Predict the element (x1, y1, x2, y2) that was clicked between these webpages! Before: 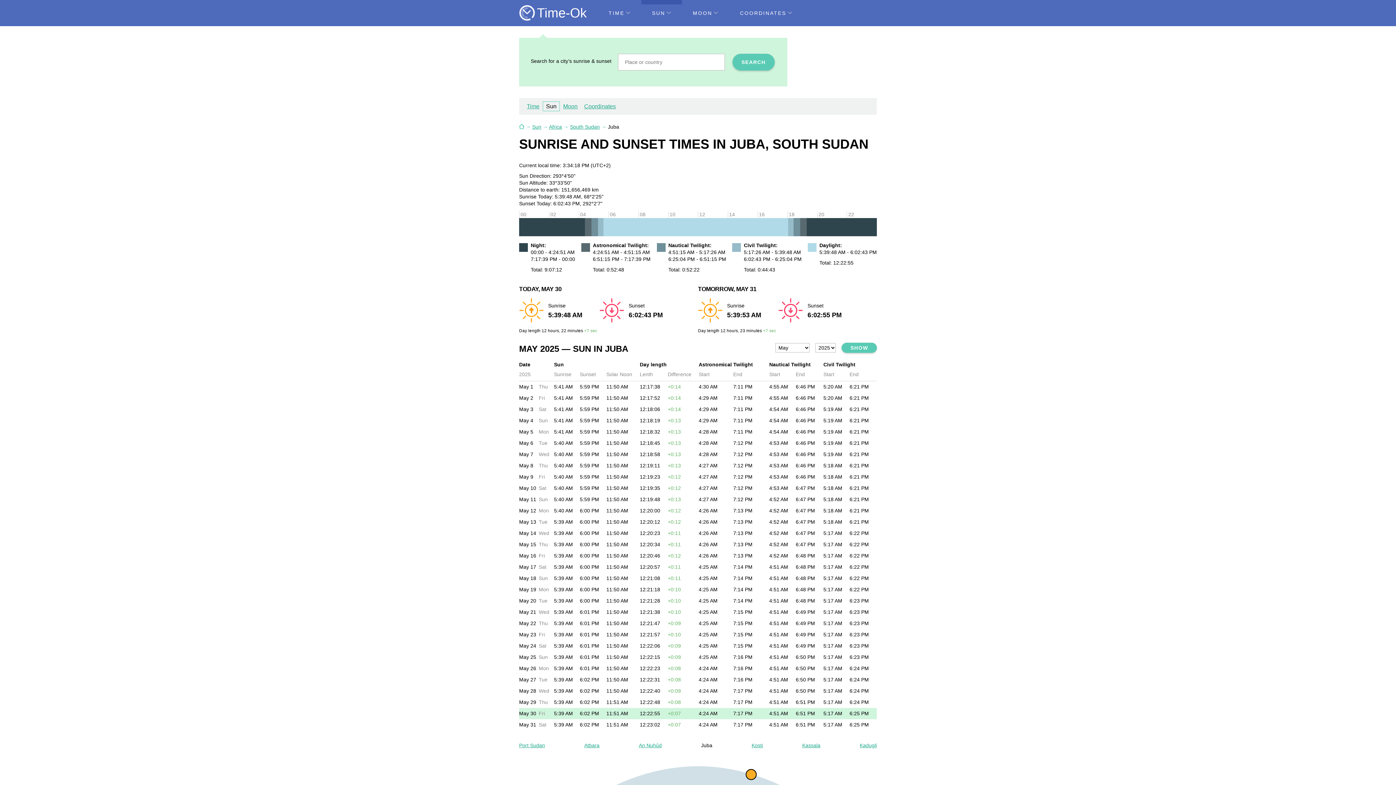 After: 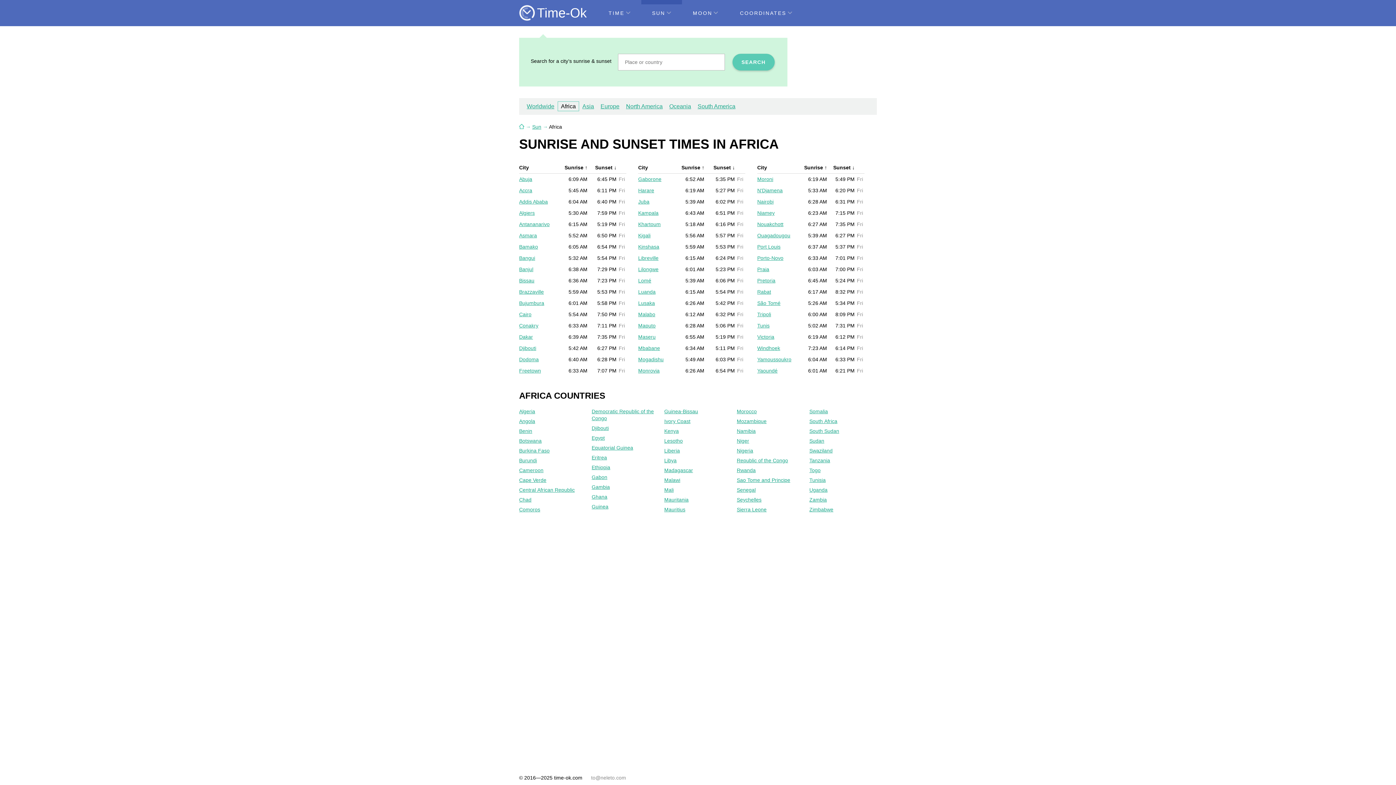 Action: label: Africa bbox: (549, 124, 562, 129)